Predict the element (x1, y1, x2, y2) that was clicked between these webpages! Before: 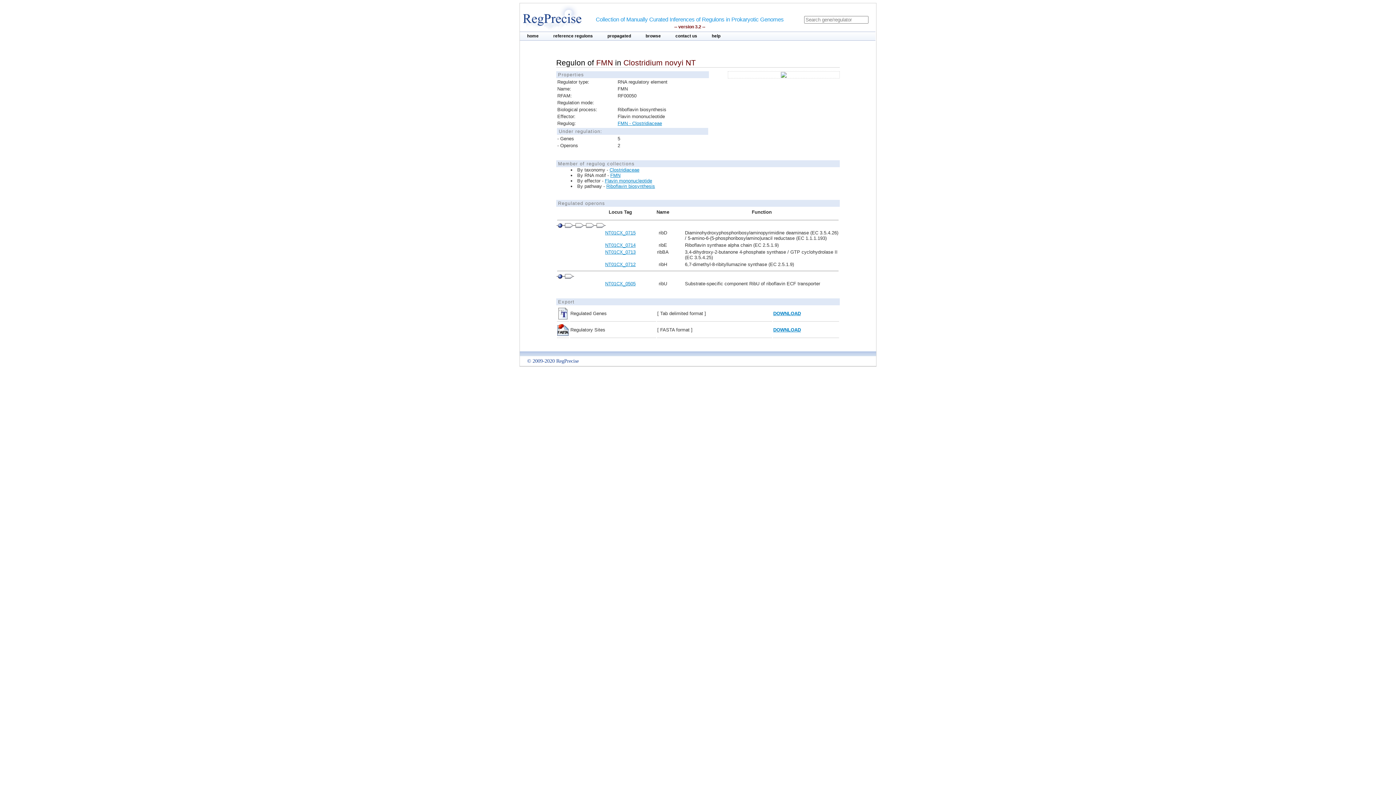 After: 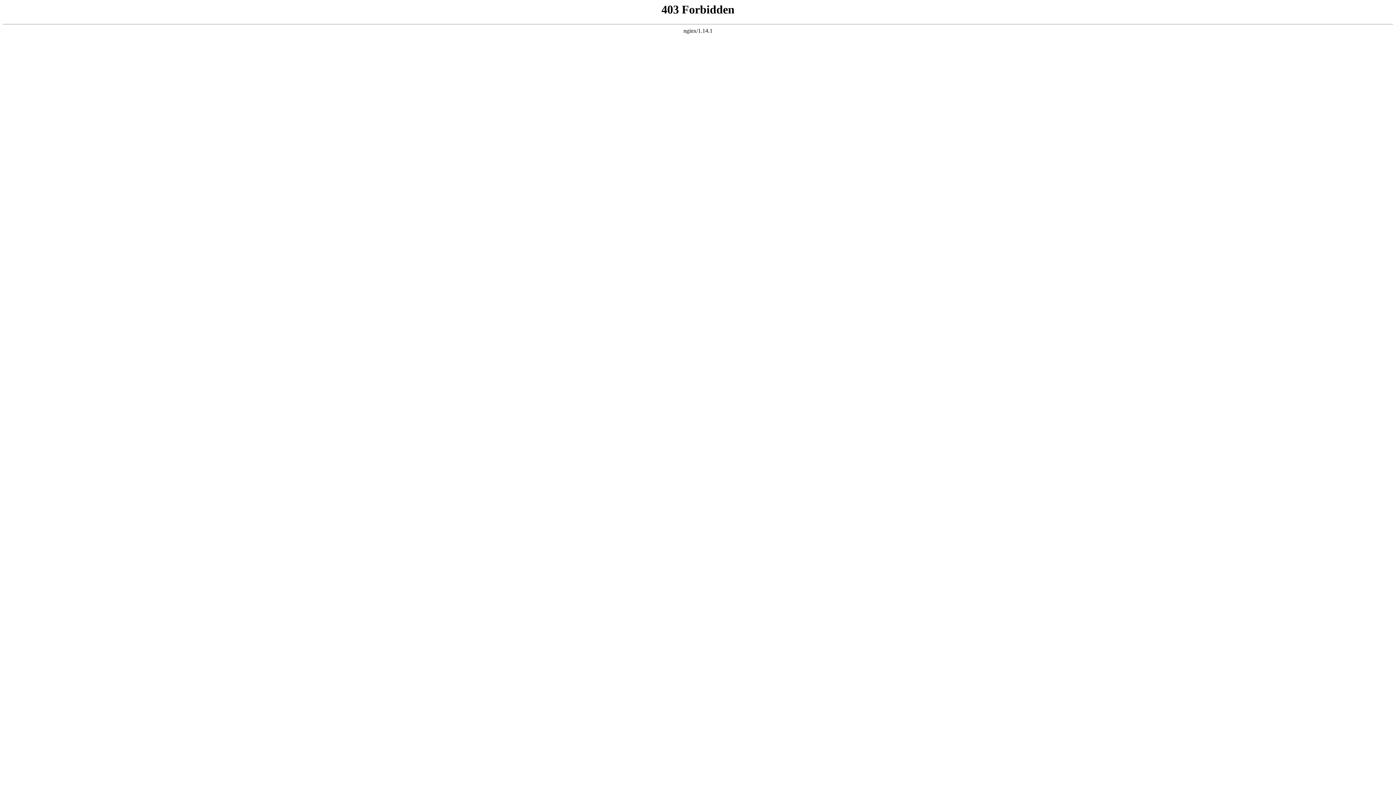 Action: bbox: (605, 230, 635, 235) label: NT01CX_0715